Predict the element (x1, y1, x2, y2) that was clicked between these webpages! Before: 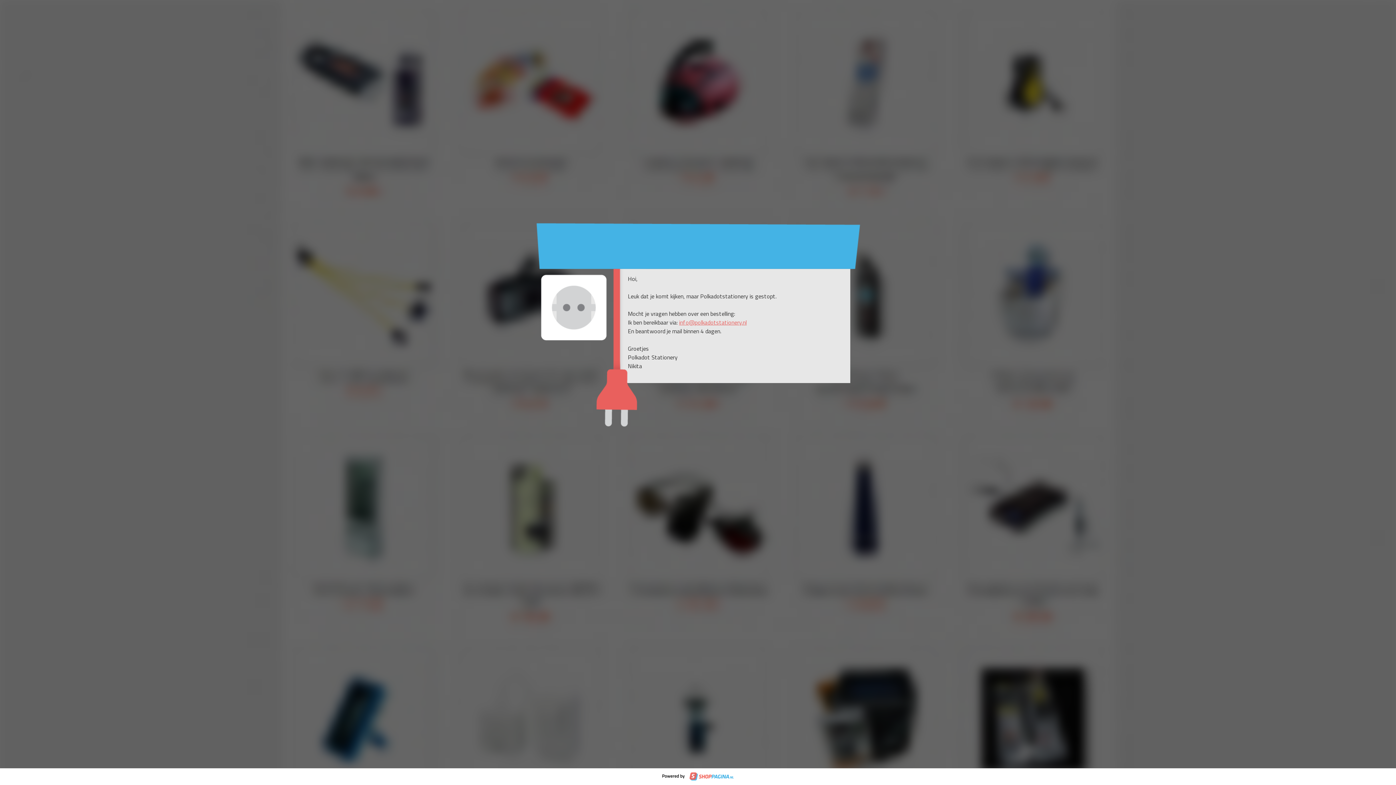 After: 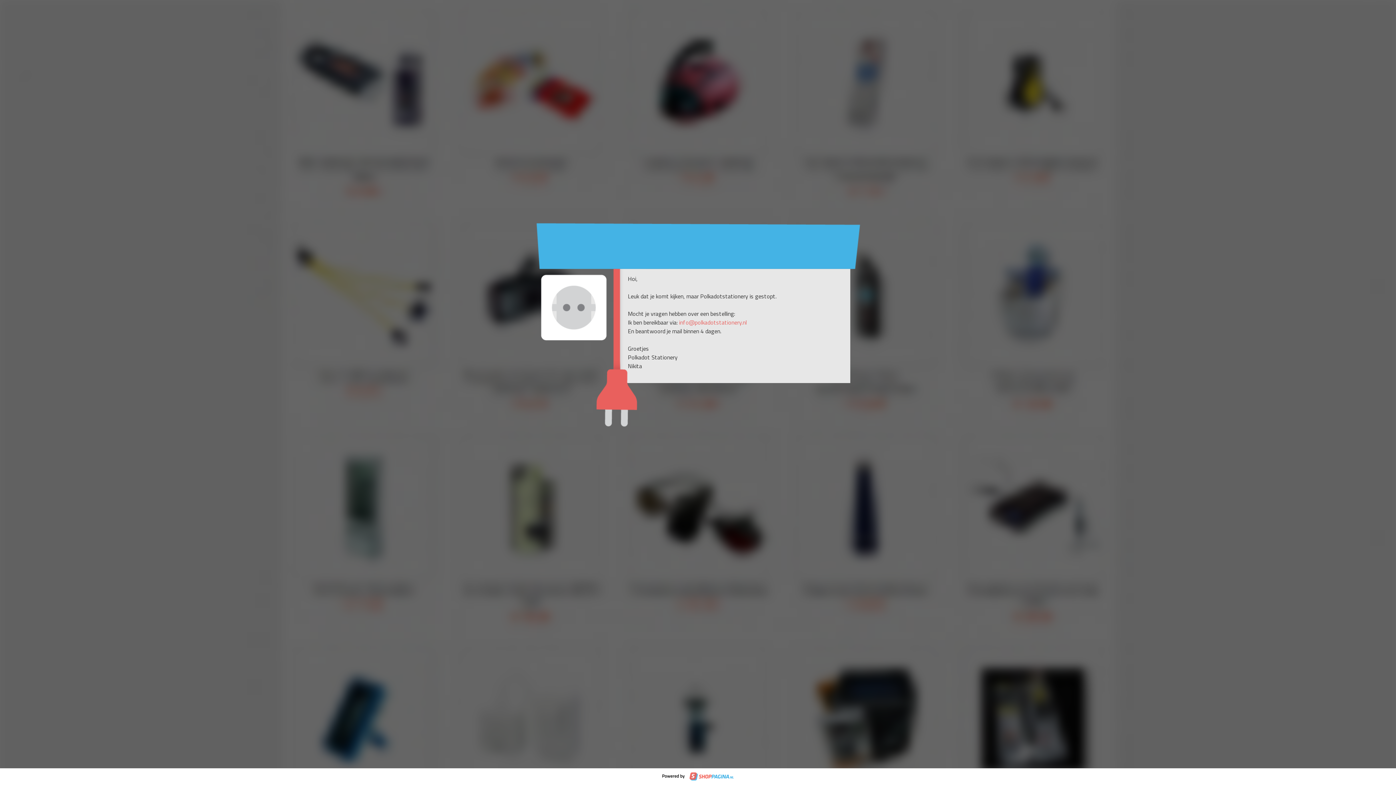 Action: bbox: (679, 318, 746, 326) label: info@polkadotstationery.nl